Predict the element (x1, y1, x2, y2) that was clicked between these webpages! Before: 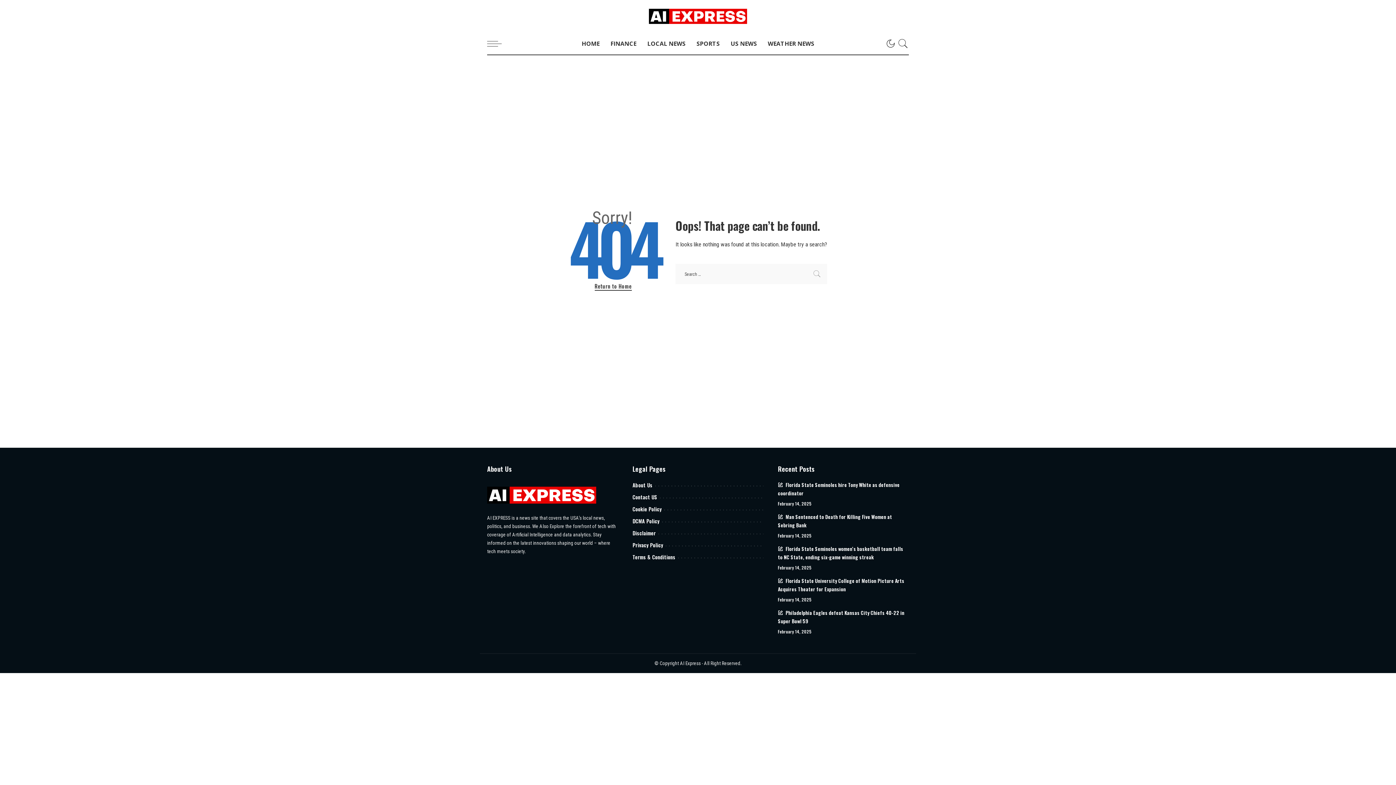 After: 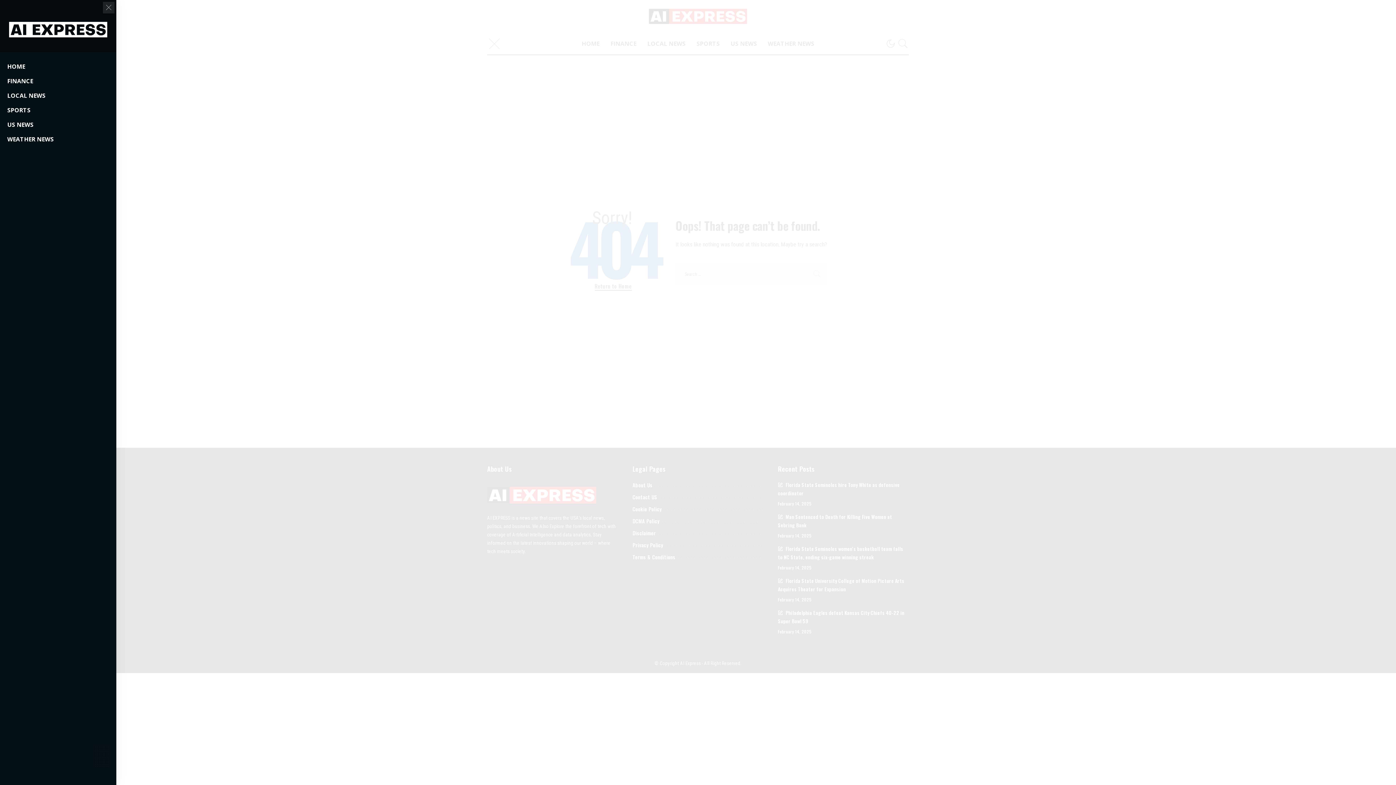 Action: label: menu trigger bbox: (487, 32, 509, 54)